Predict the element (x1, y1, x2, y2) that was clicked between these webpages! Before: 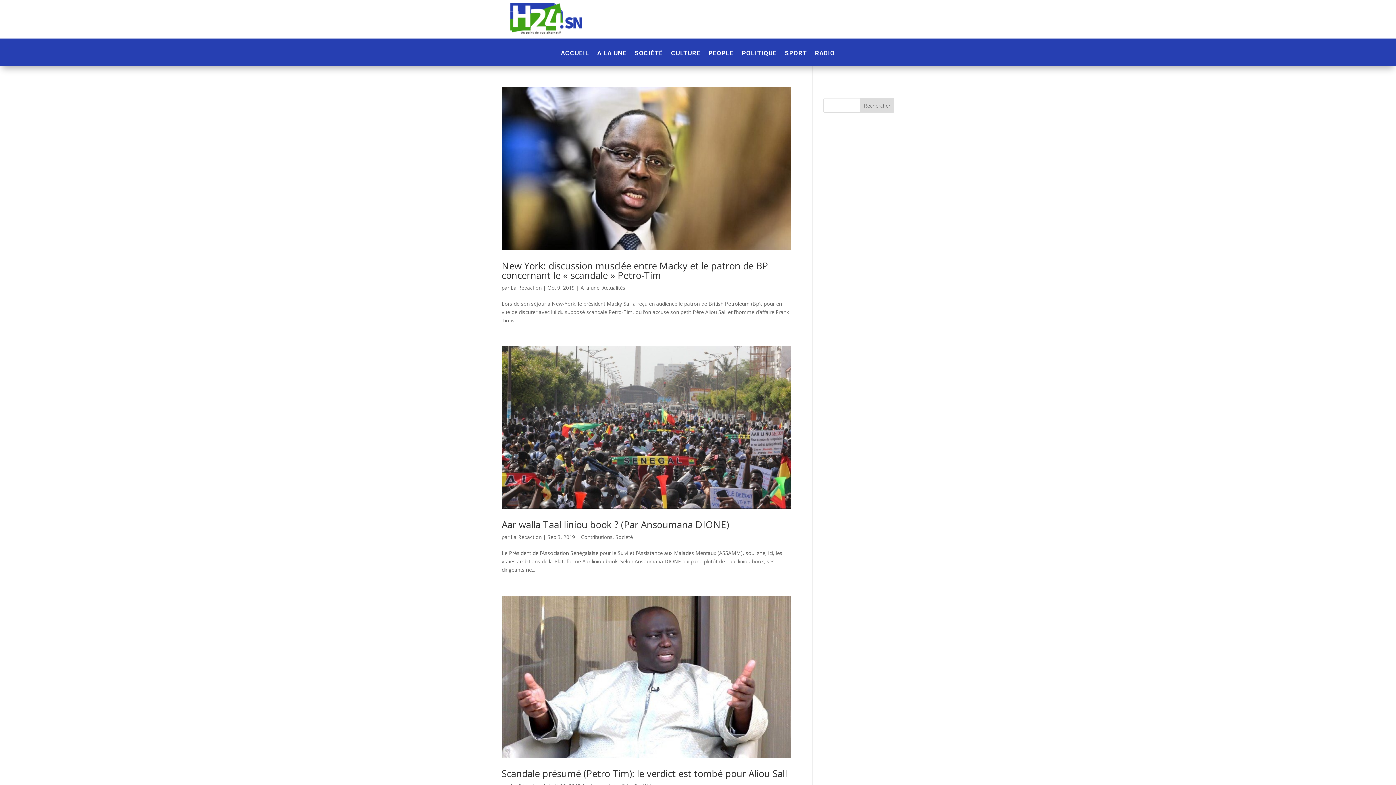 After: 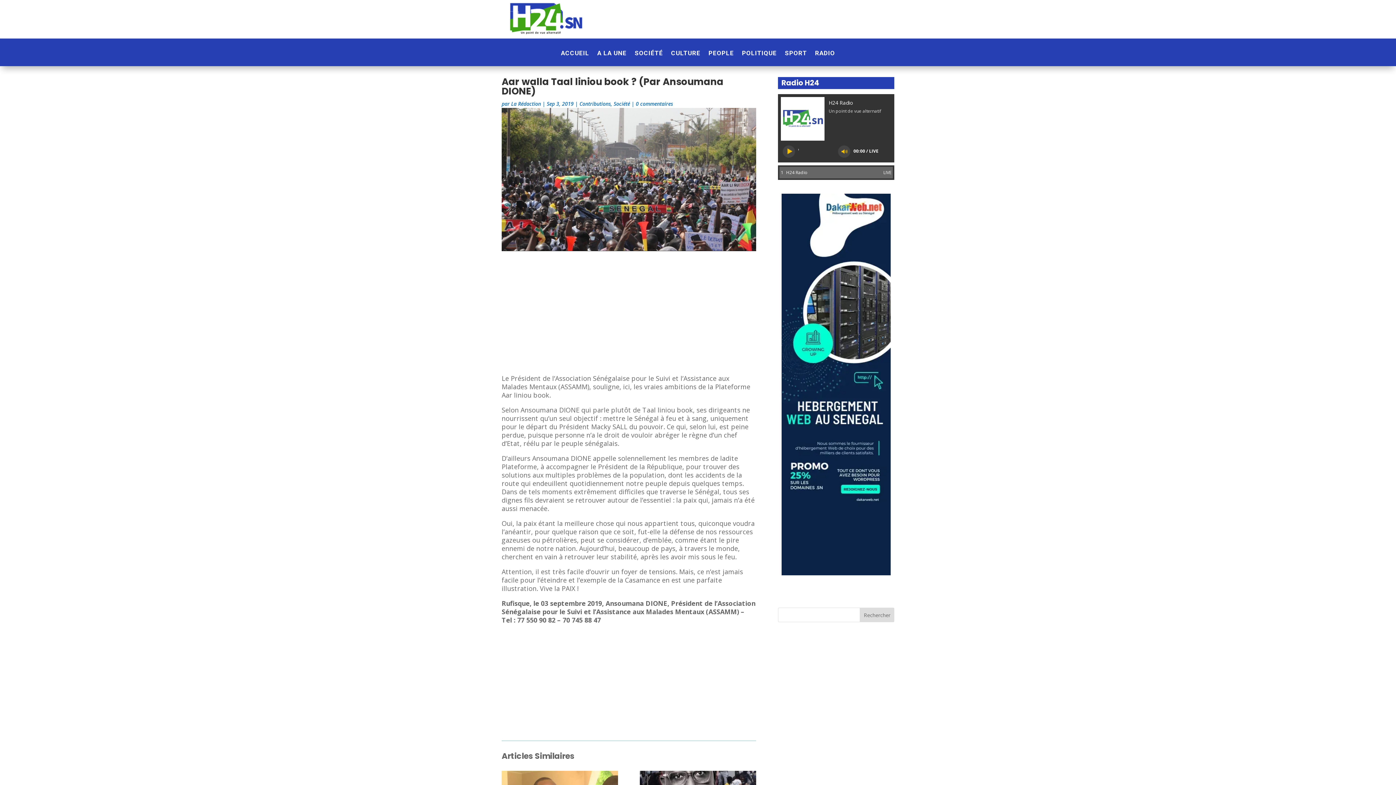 Action: label: Aar walla Taal liniou book ? (Par Ansoumana DIONE) bbox: (501, 518, 729, 531)